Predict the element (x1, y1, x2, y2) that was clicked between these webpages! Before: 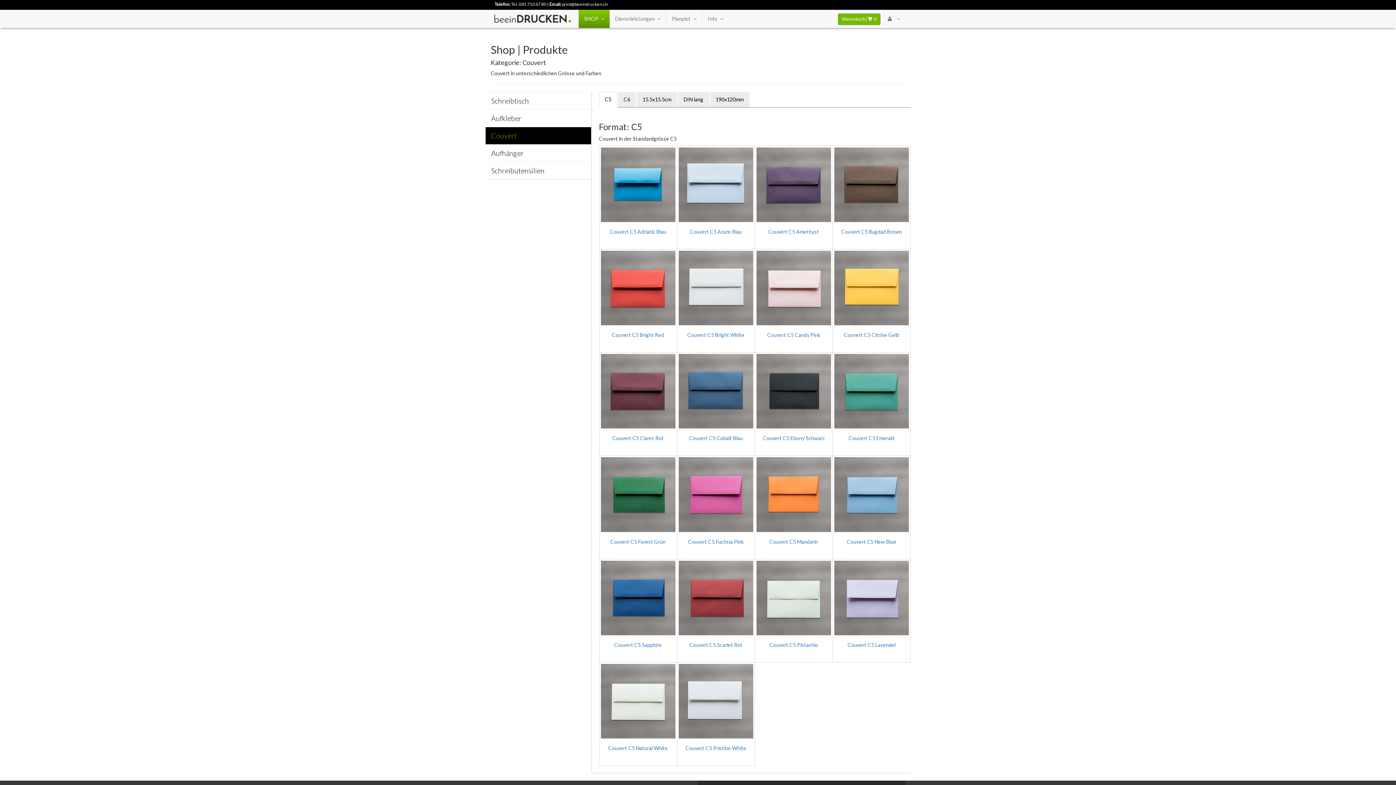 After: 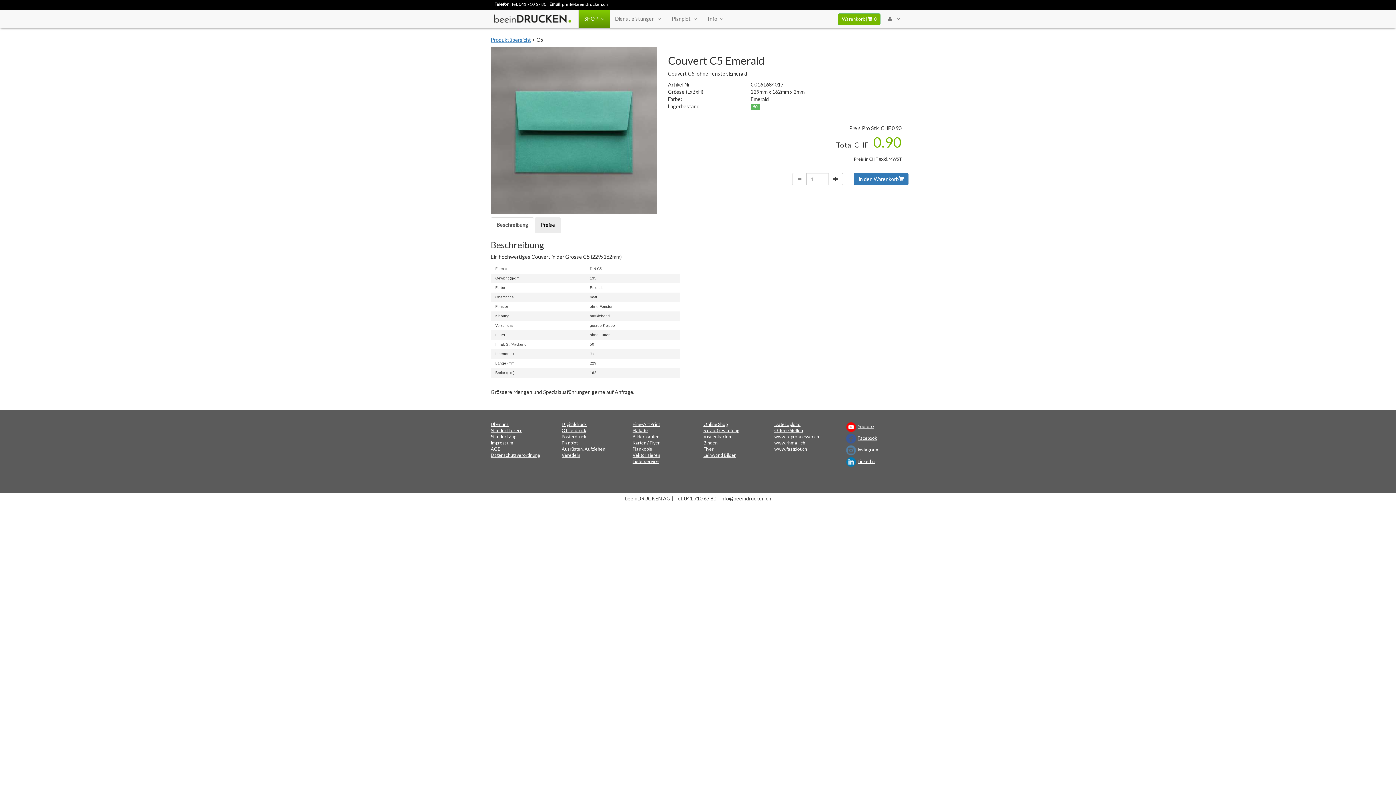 Action: bbox: (834, 354, 909, 428)